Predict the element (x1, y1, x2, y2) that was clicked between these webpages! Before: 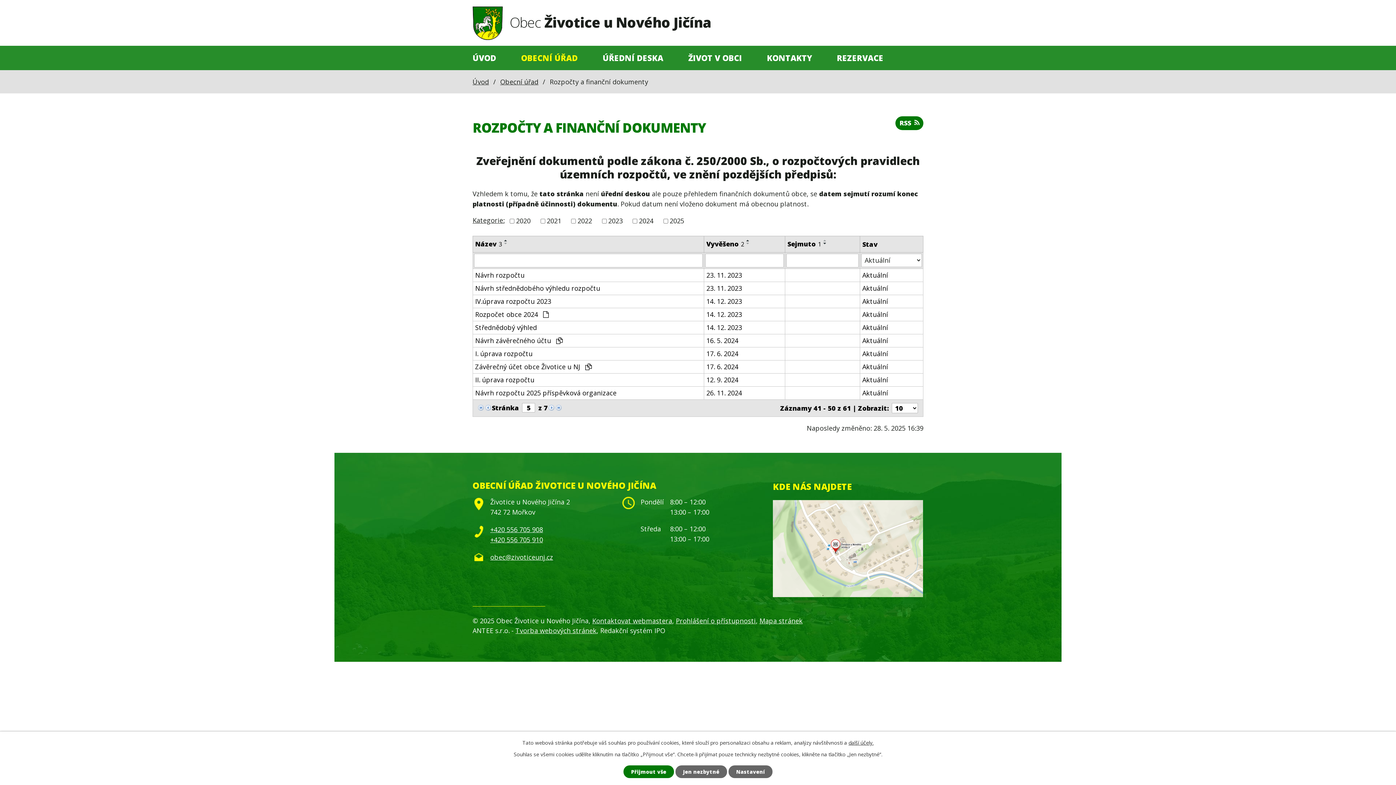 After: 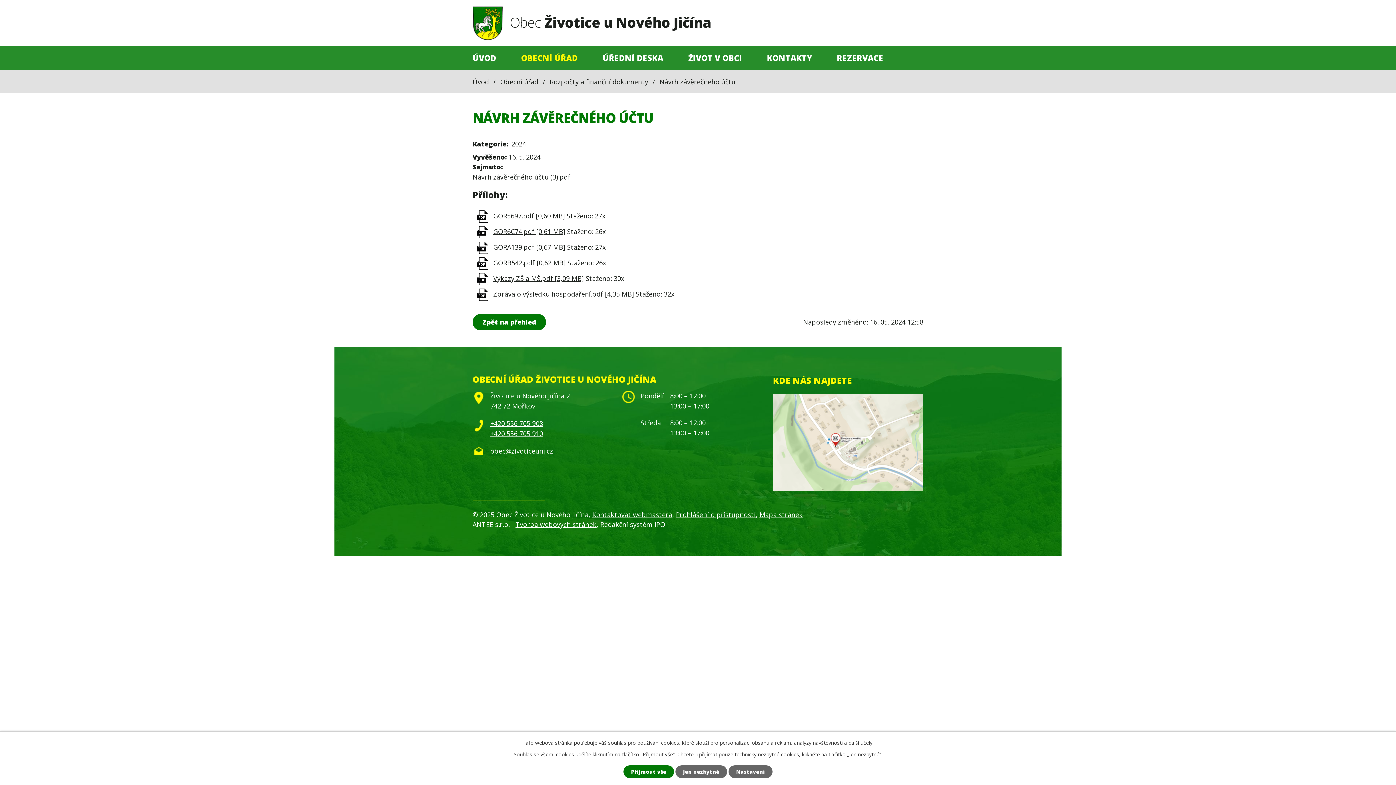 Action: label: 16. 5. 2024 bbox: (706, 335, 782, 345)